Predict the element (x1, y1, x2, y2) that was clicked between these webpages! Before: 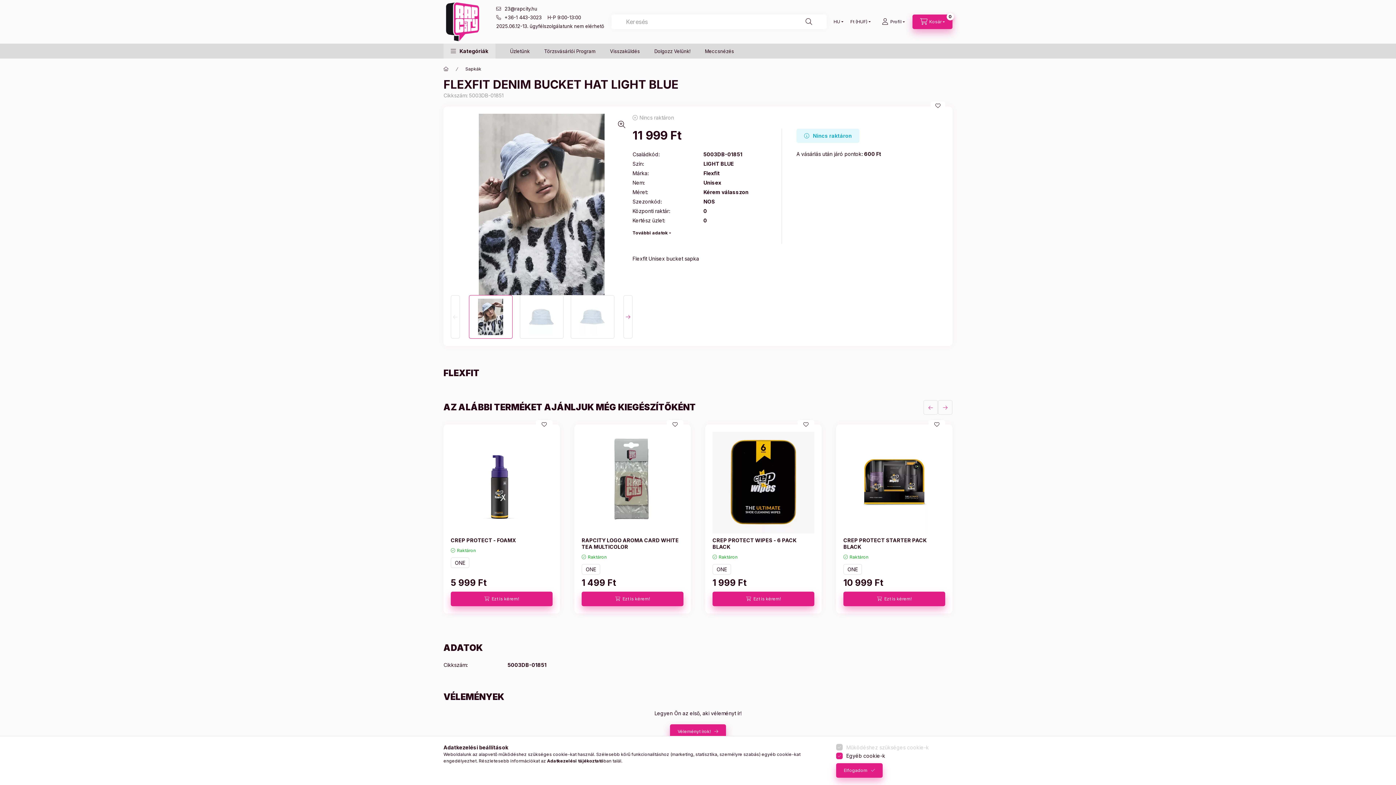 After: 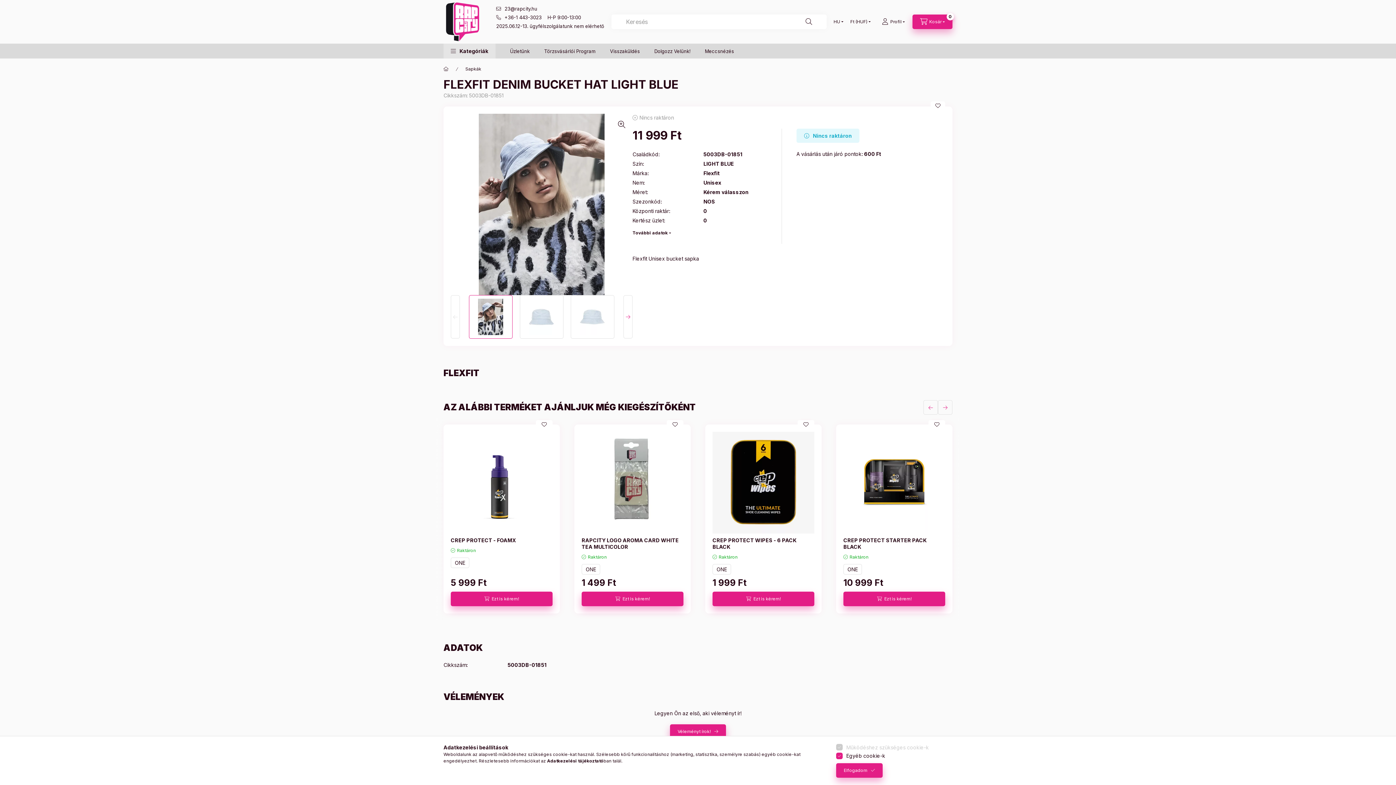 Action: label: Adatkezelési tájékoztató bbox: (547, 758, 603, 763)